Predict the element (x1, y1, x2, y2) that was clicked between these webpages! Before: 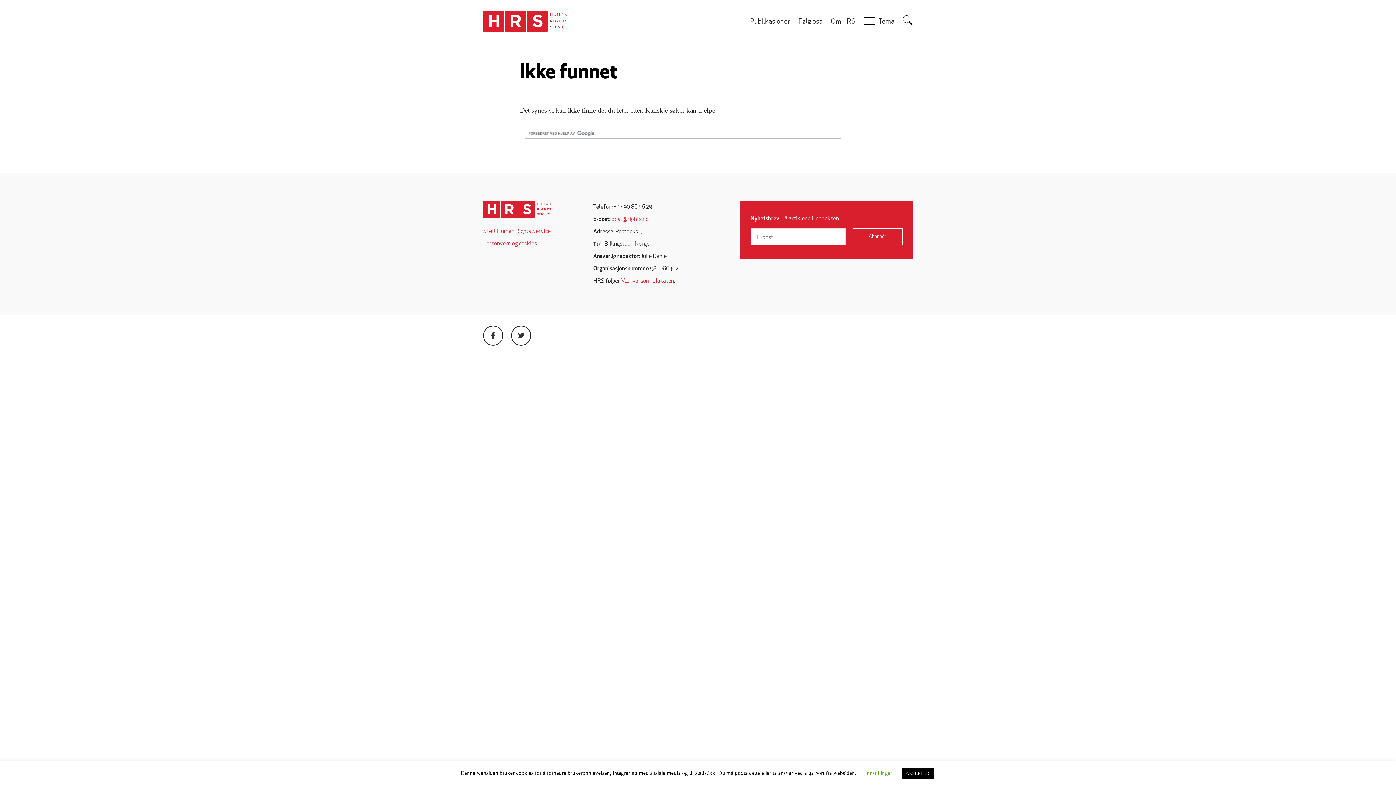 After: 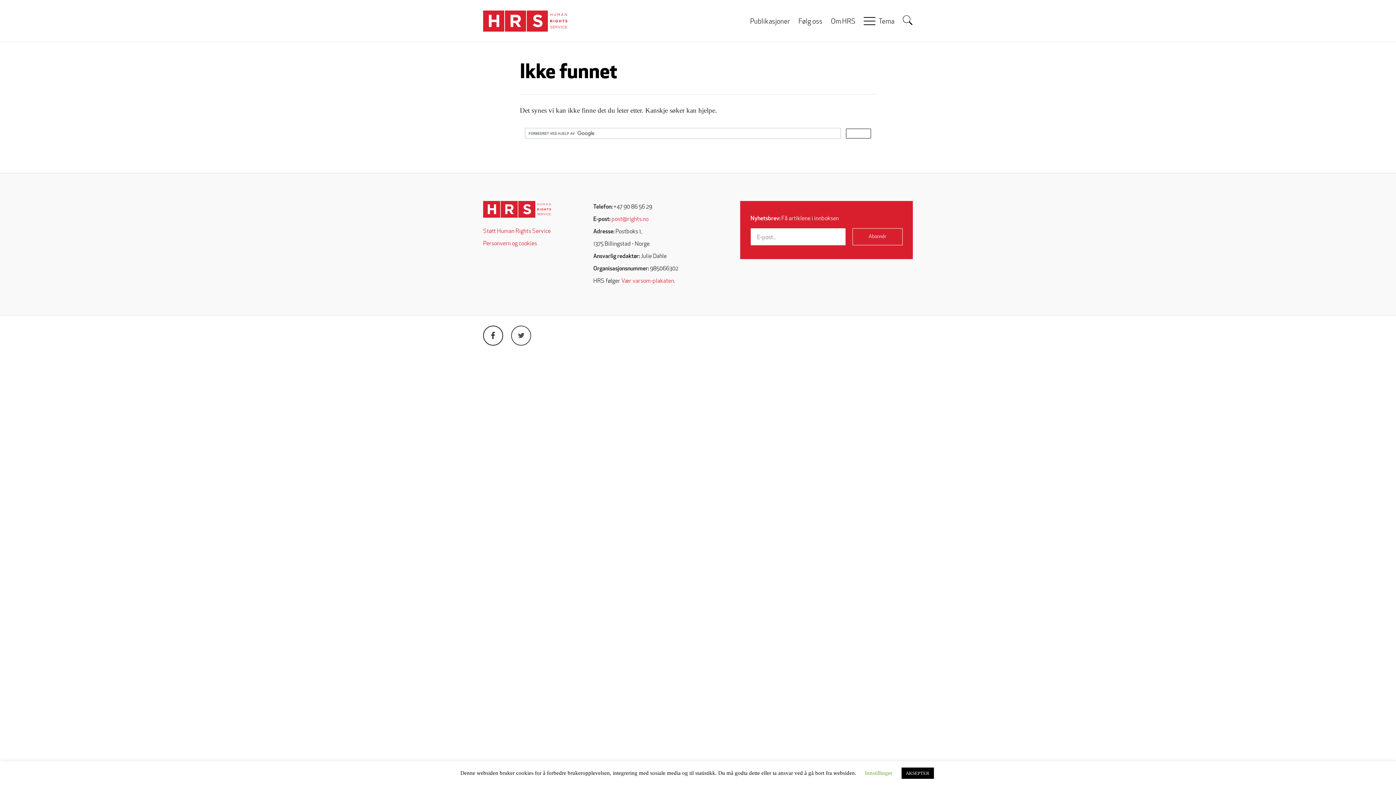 Action: bbox: (511, 325, 531, 345)